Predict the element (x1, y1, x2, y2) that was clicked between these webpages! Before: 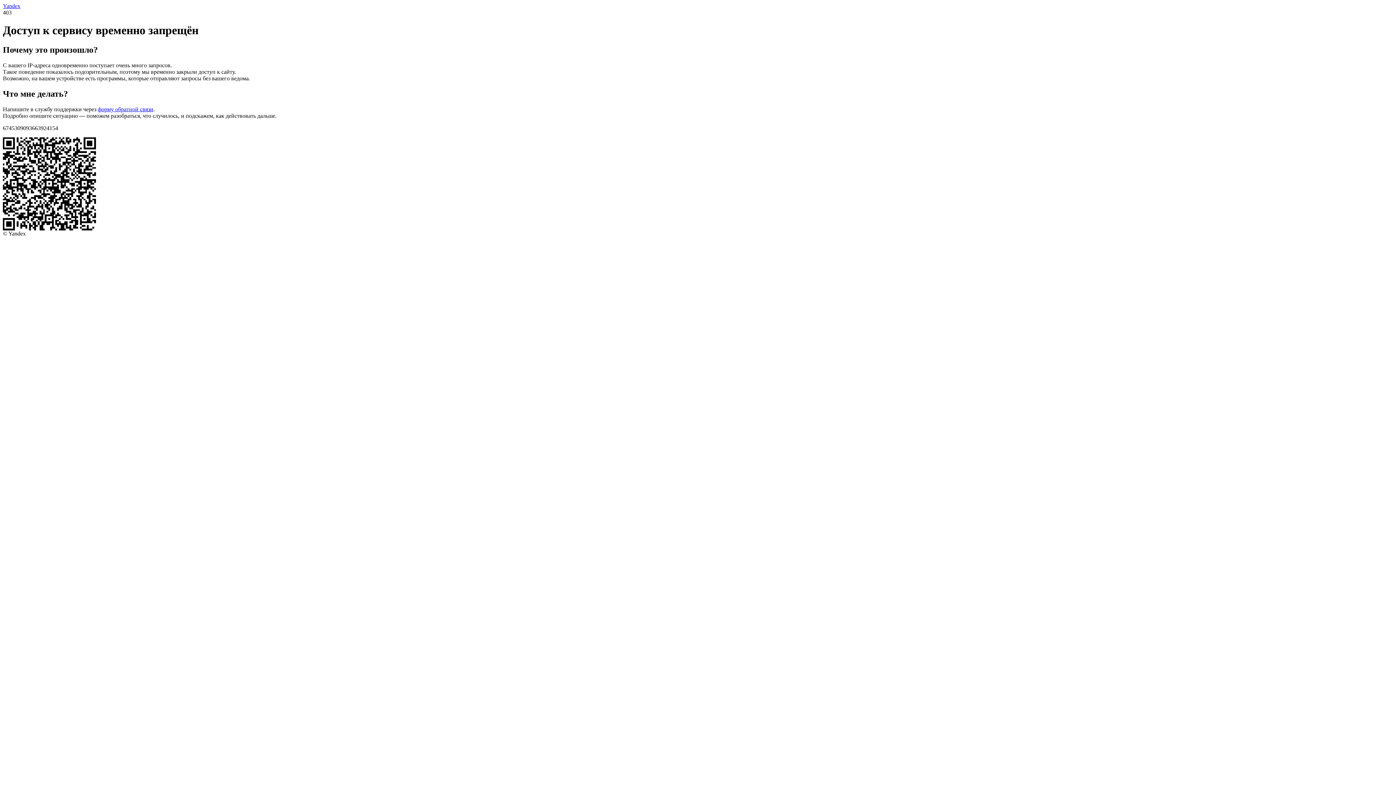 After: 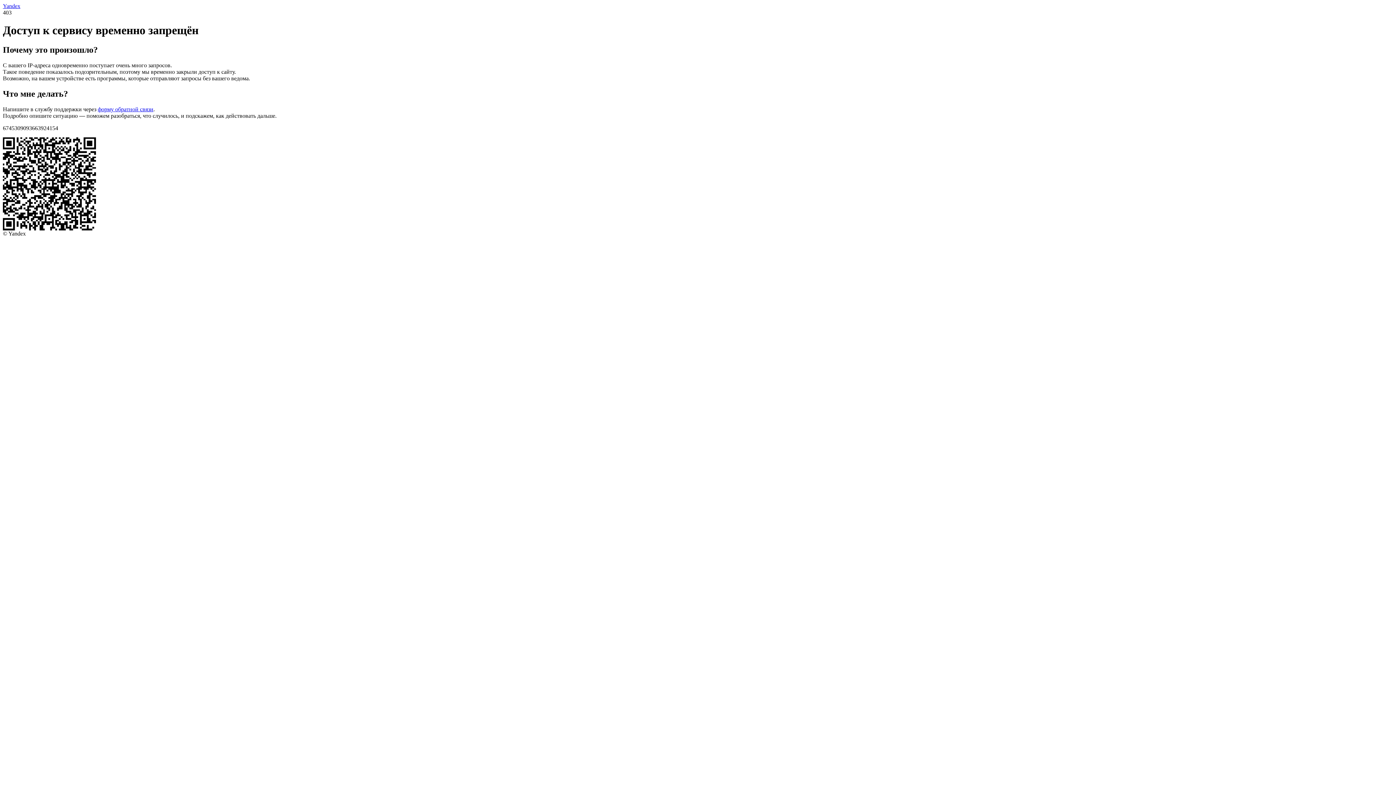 Action: label: форму обратной связи bbox: (97, 106, 153, 112)